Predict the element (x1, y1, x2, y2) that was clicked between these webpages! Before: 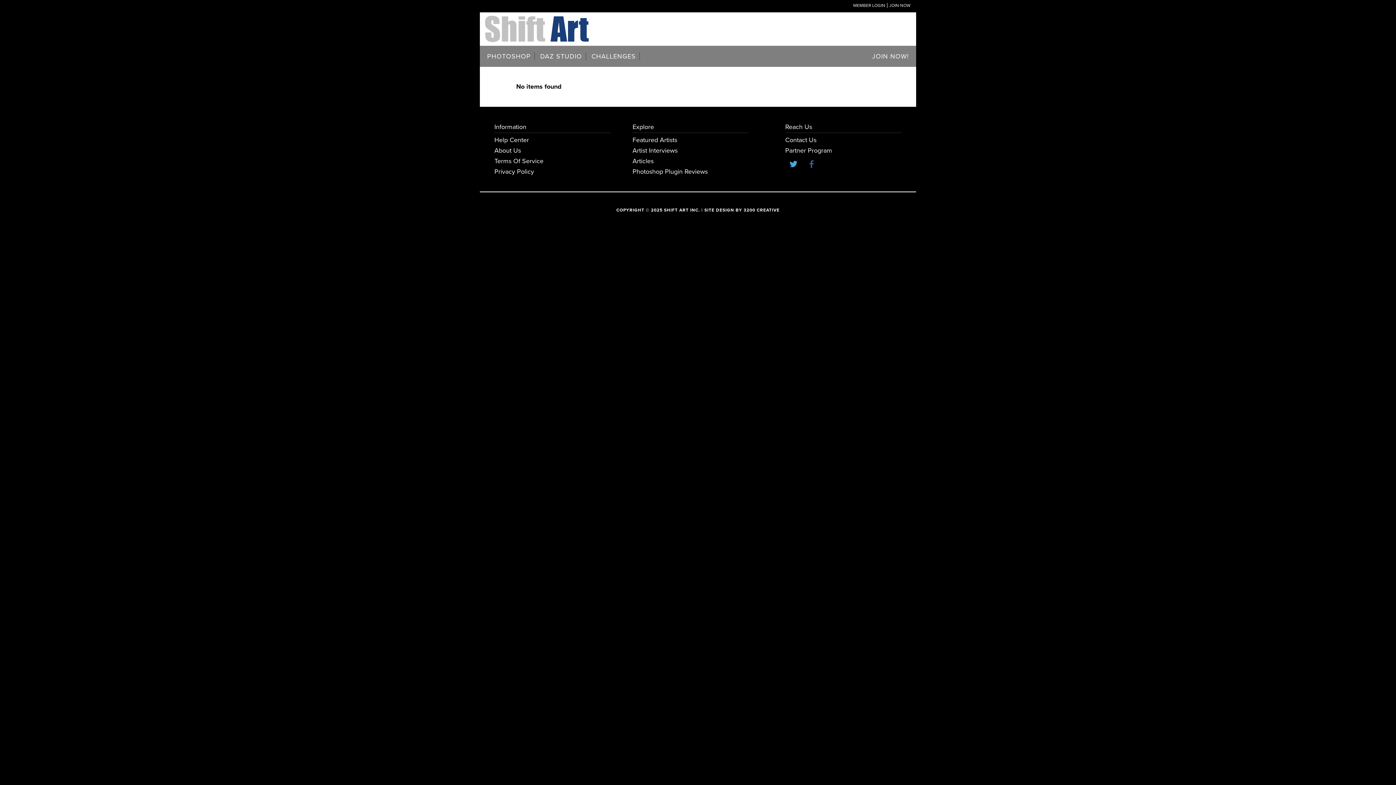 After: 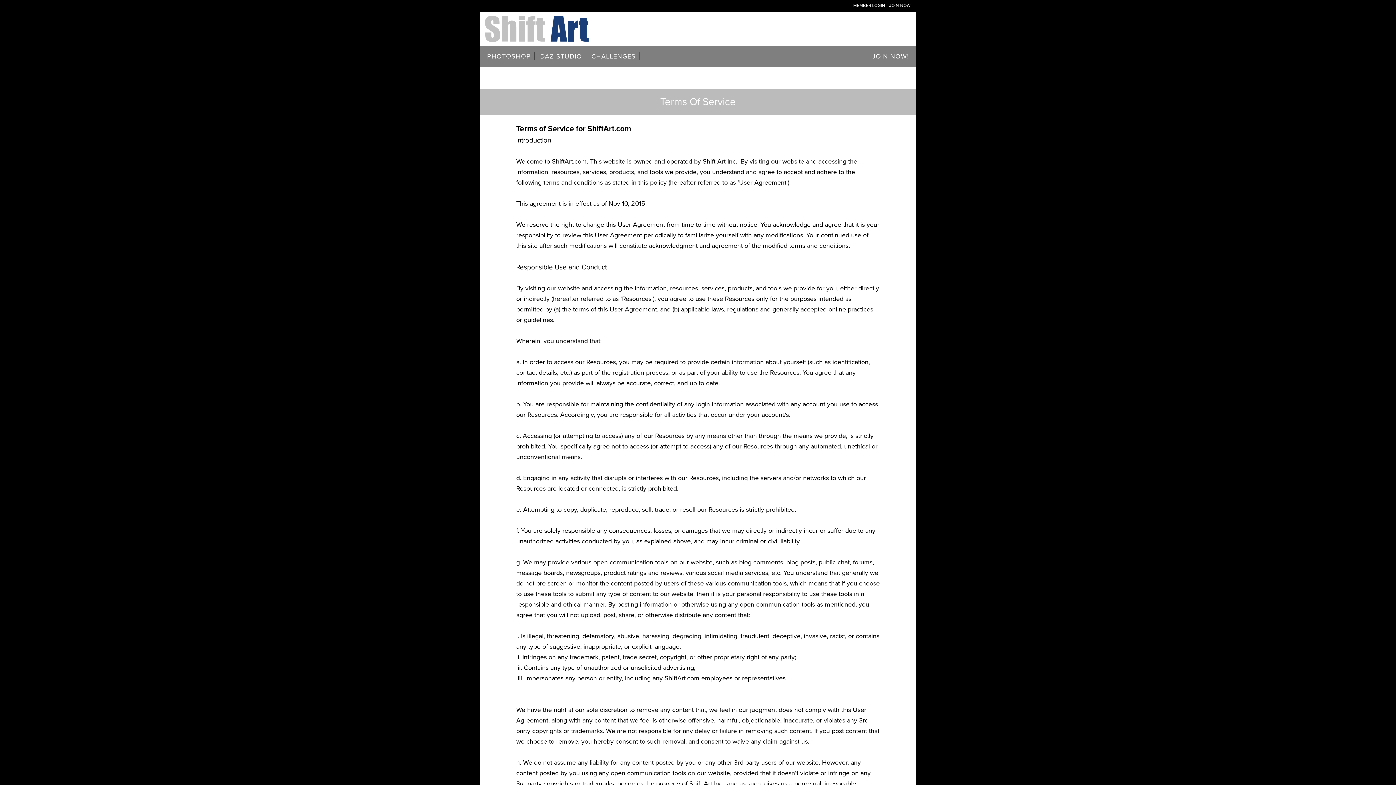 Action: label: Terms Of Service bbox: (494, 157, 543, 165)